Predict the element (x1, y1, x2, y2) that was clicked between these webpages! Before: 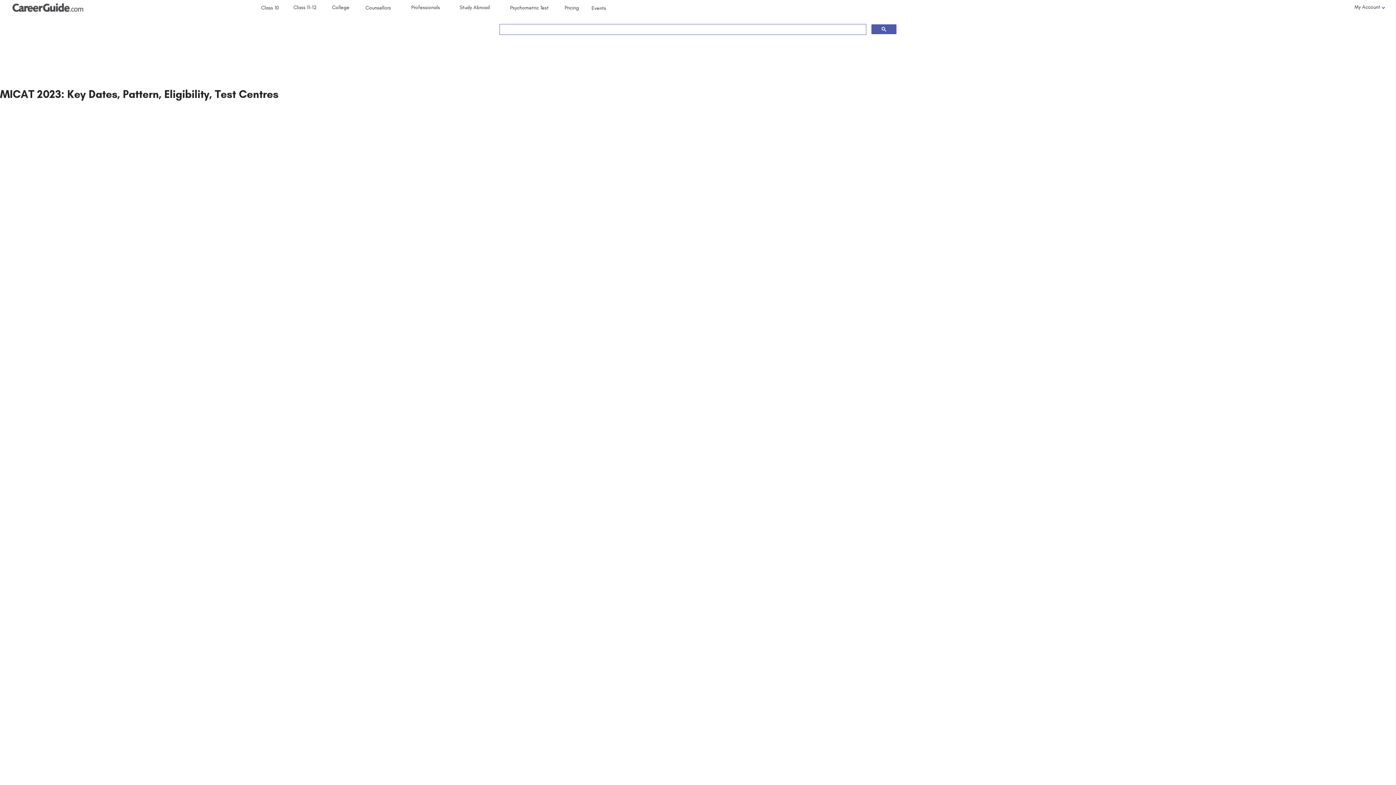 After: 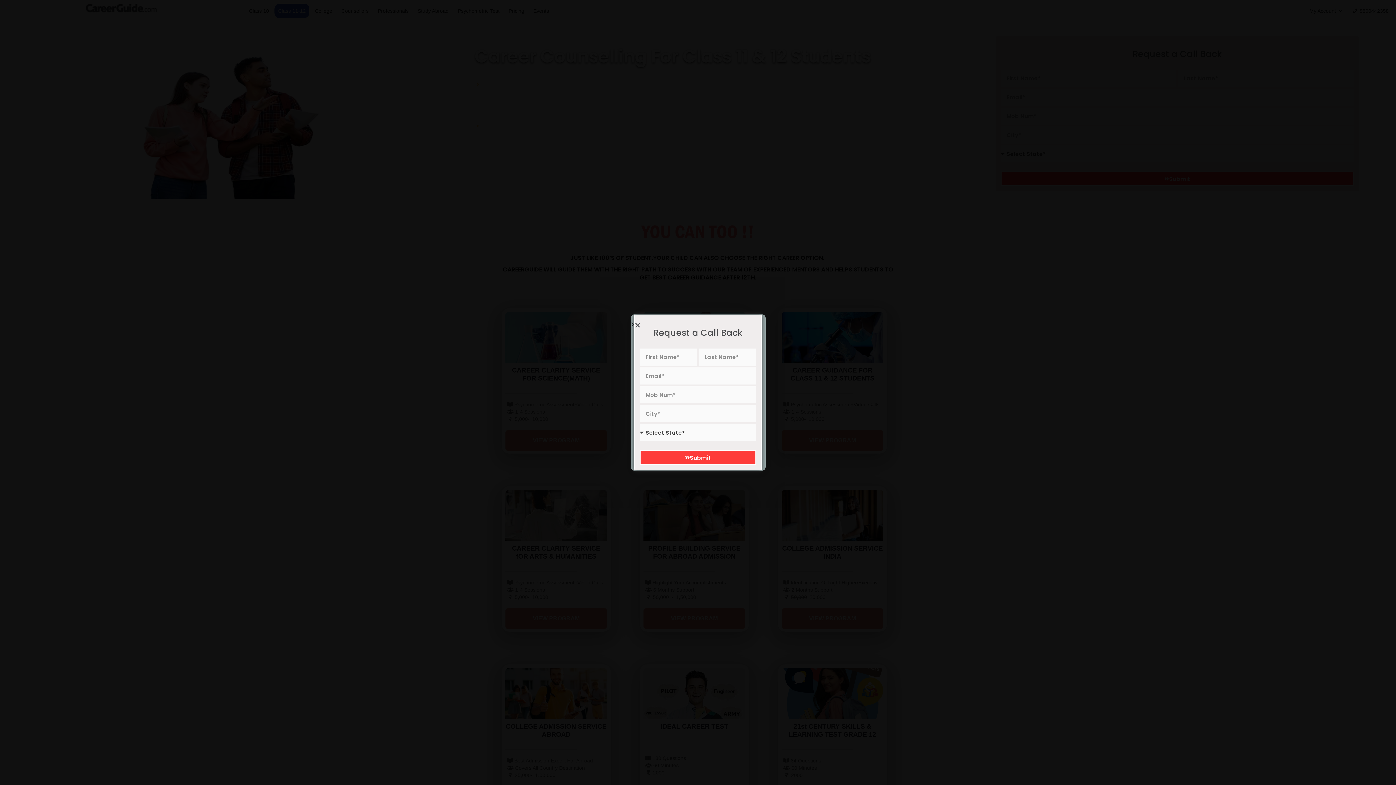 Action: bbox: (283, 0, 326, 15) label: Class 11-12